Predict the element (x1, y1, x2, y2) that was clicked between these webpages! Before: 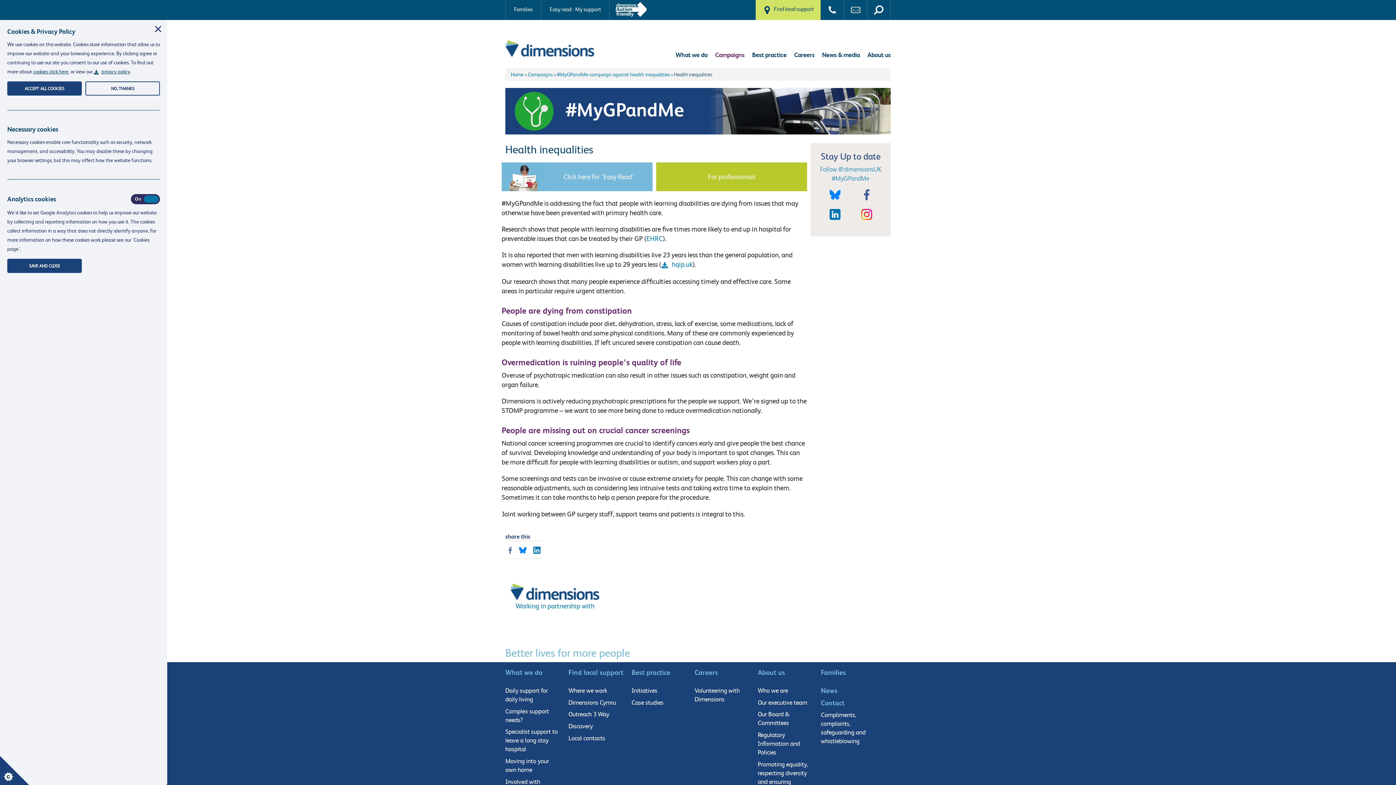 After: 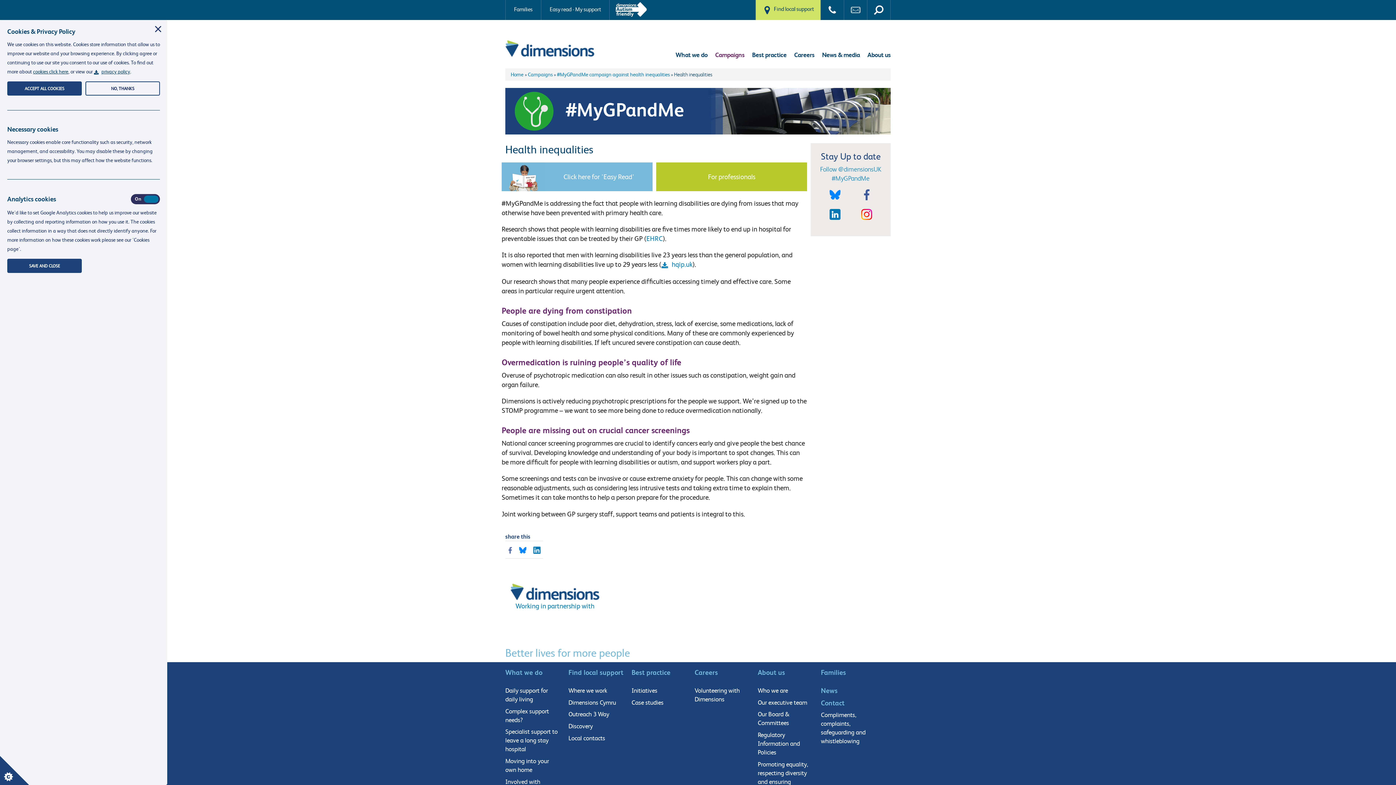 Action: label: privacy policy bbox: (93, 68, 130, 74)